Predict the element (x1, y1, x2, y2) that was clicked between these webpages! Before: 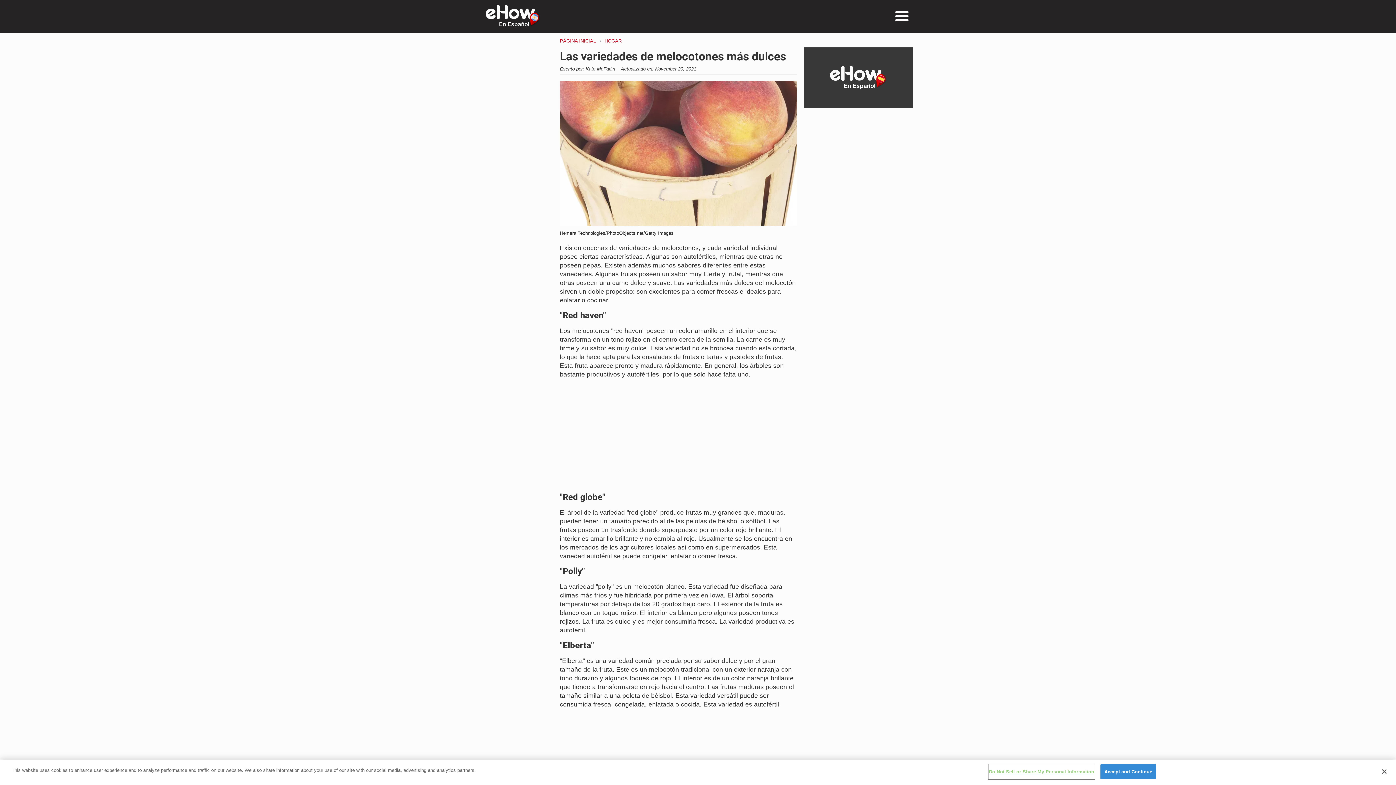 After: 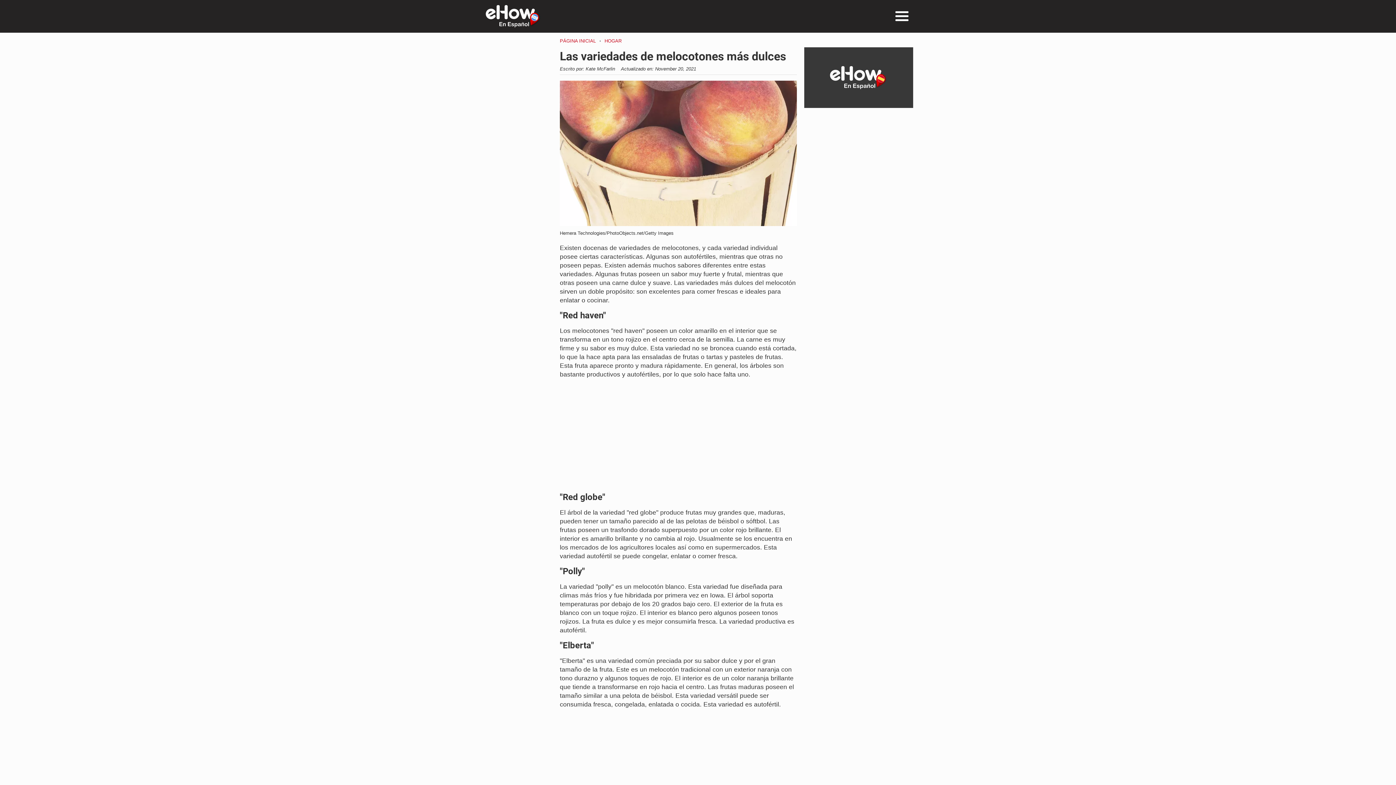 Action: bbox: (1376, 764, 1392, 780) label: Close